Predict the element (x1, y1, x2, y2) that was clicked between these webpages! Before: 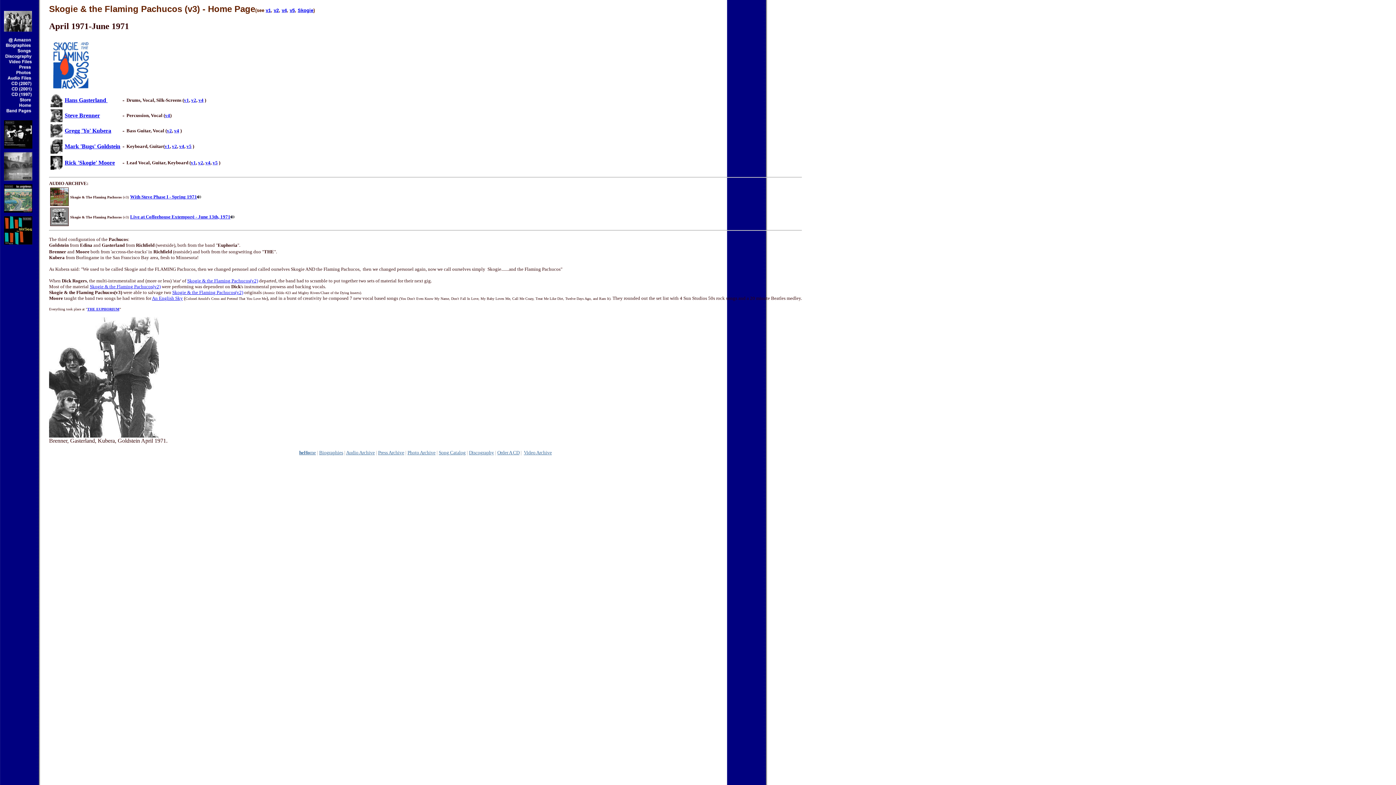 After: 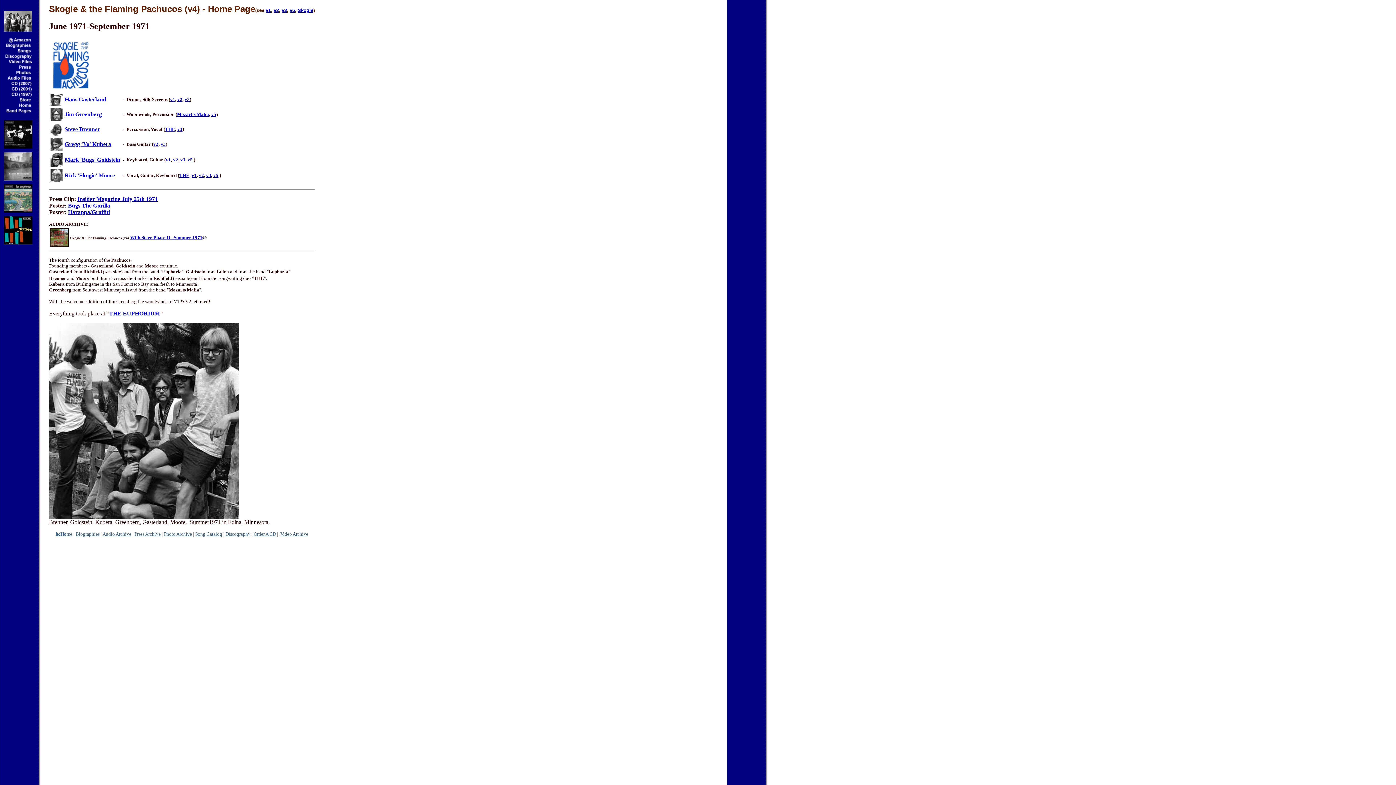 Action: bbox: (198, 97, 203, 102) label: v4